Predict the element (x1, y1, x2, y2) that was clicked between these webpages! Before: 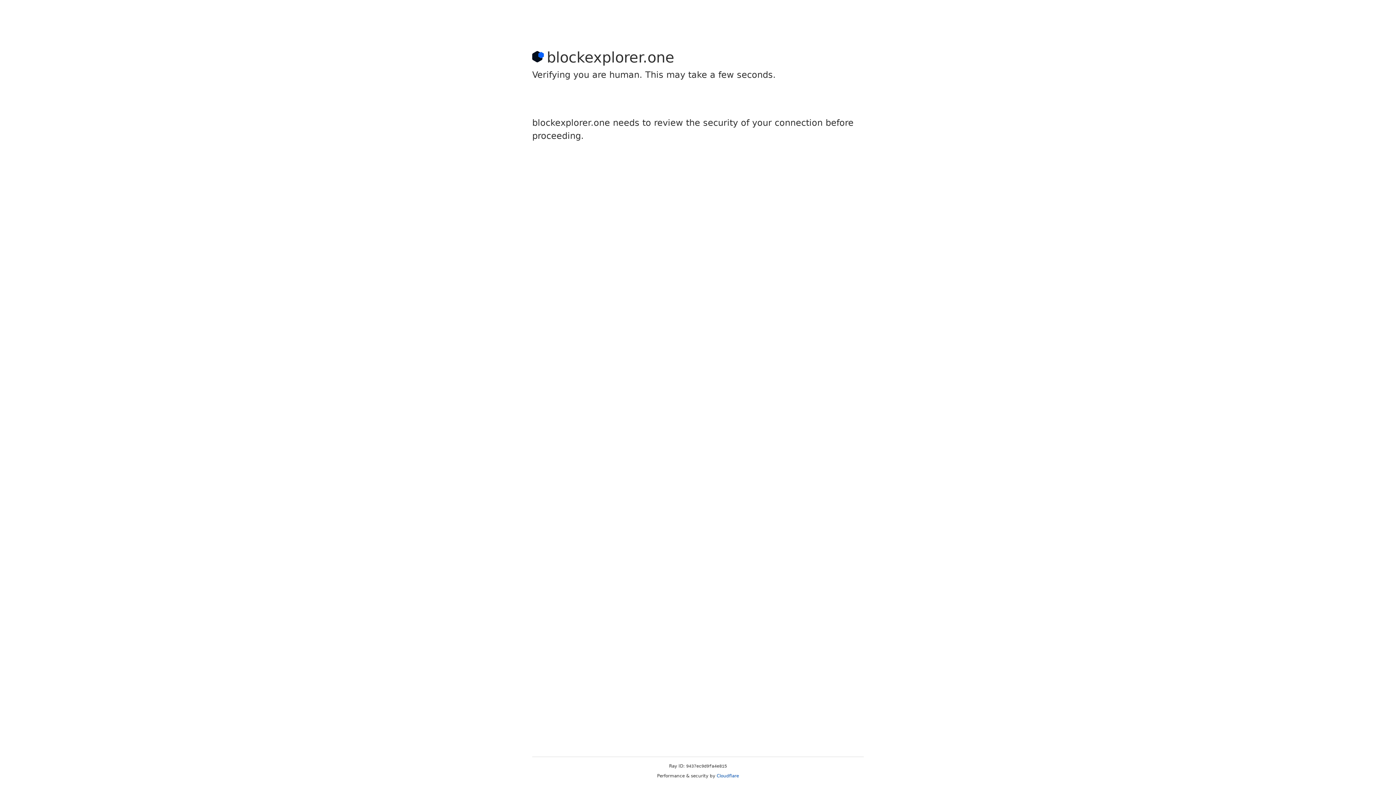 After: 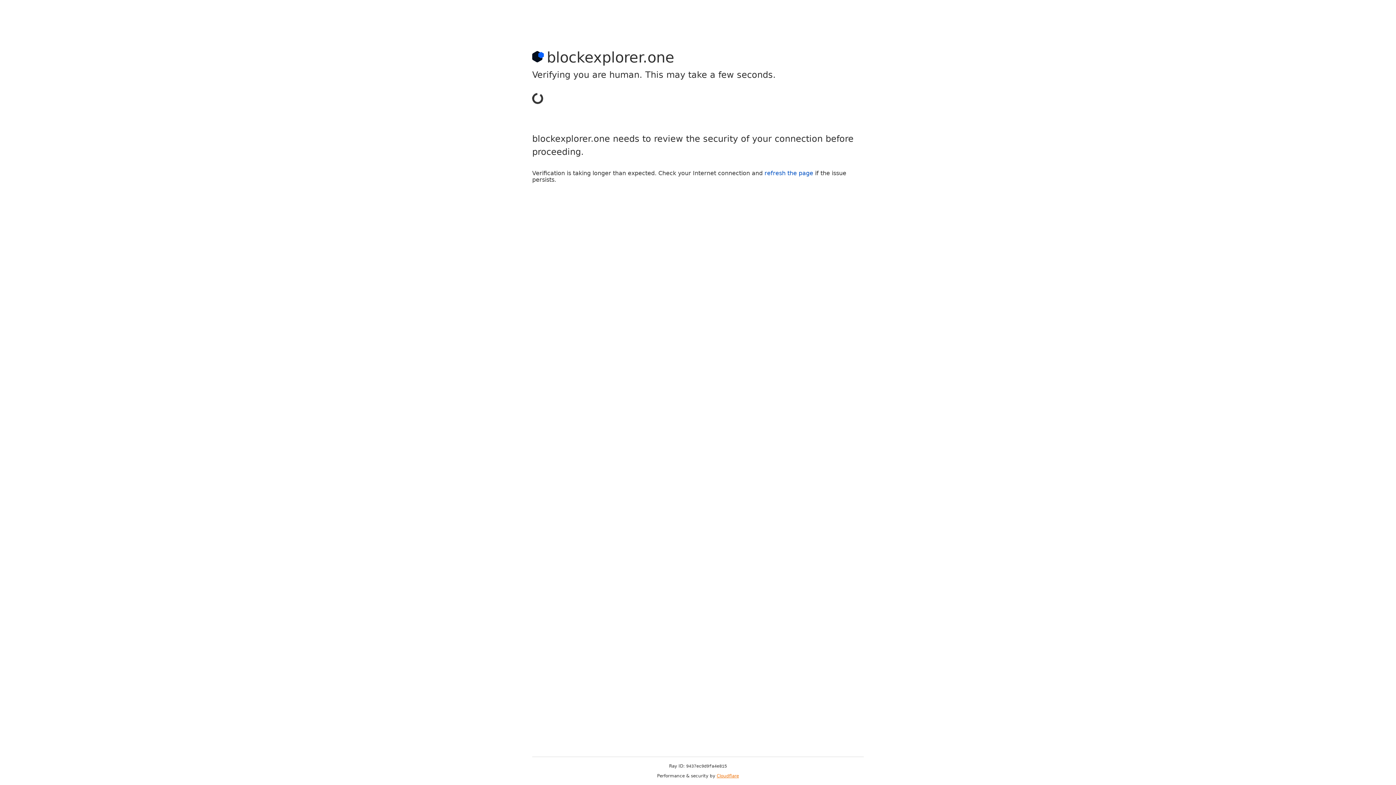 Action: bbox: (716, 773, 739, 778) label: Cloudflare